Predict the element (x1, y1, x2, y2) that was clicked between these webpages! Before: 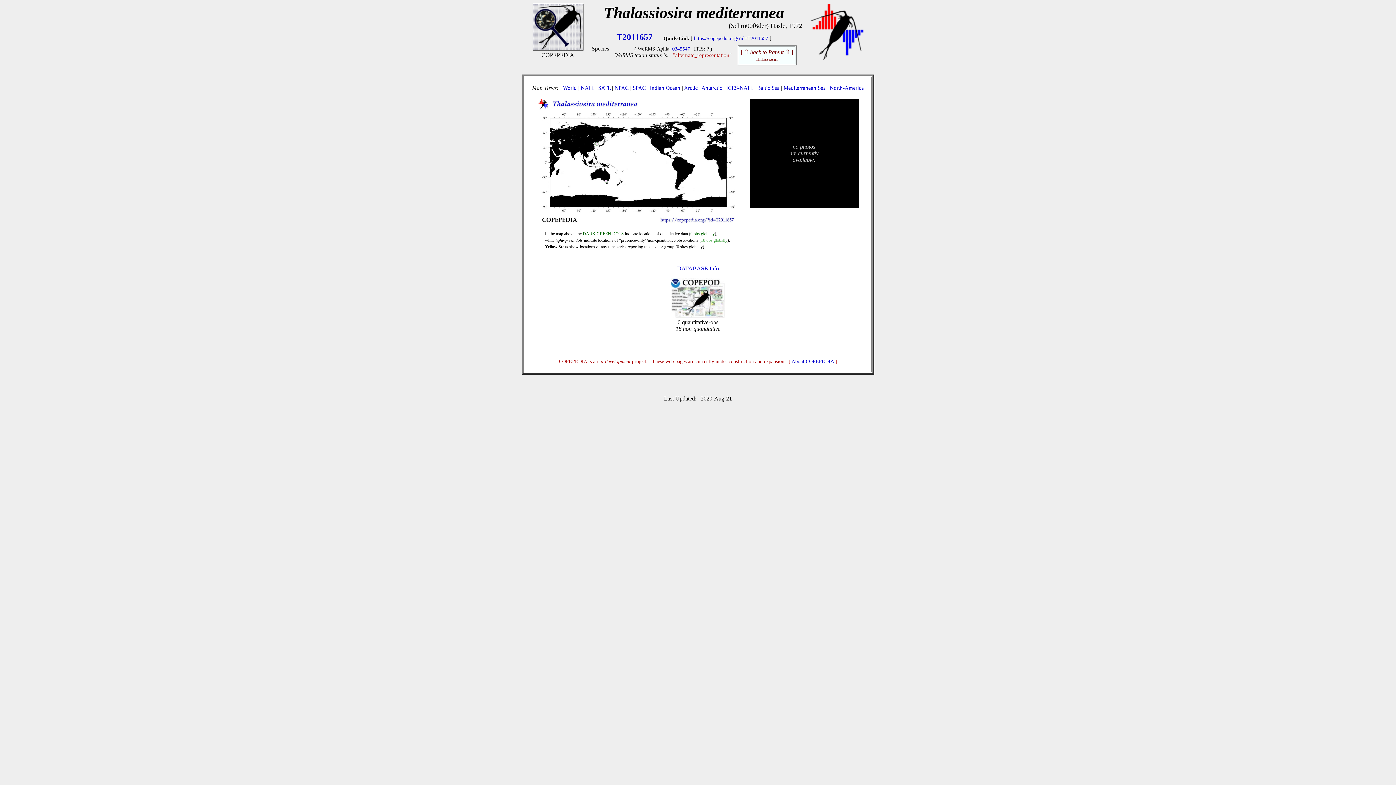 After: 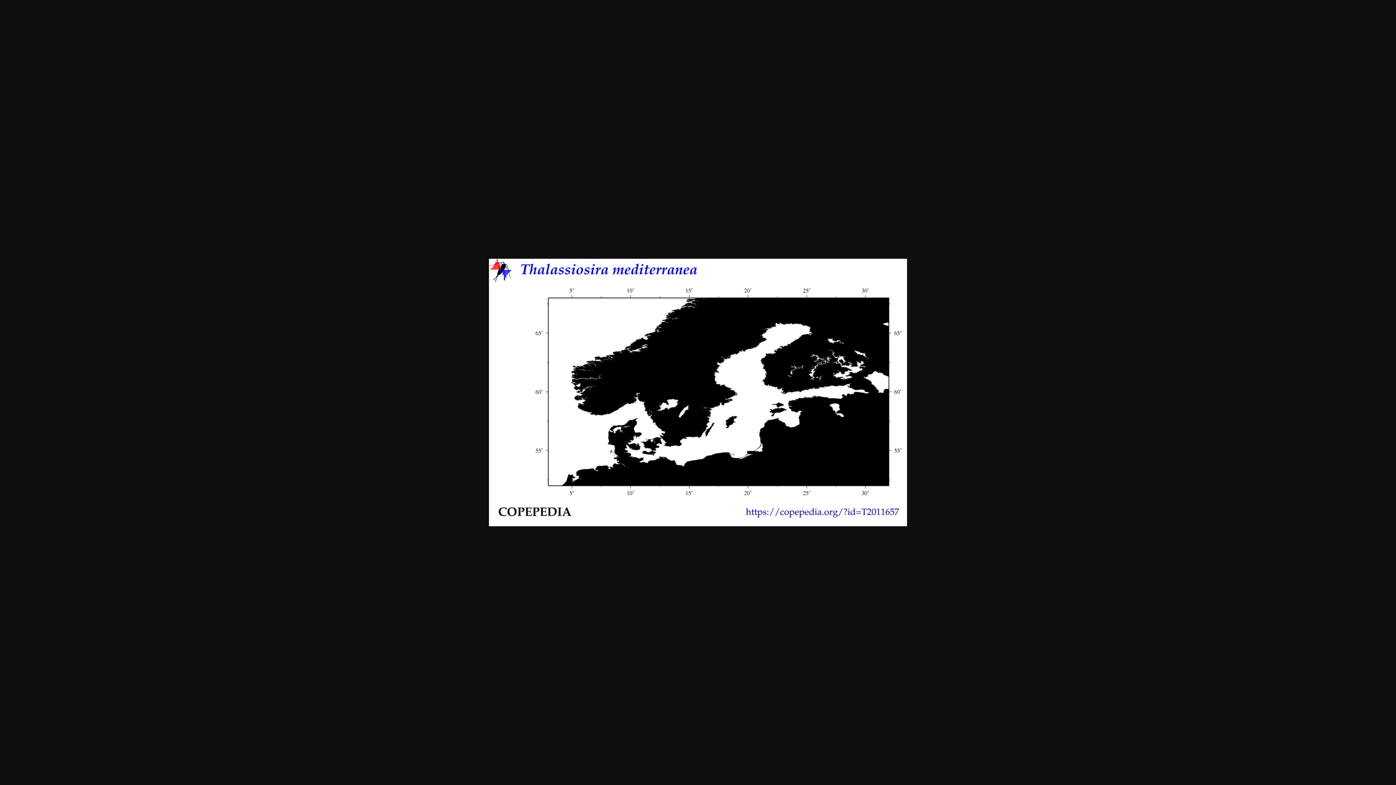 Action: label: Baltic Sea bbox: (757, 85, 779, 90)